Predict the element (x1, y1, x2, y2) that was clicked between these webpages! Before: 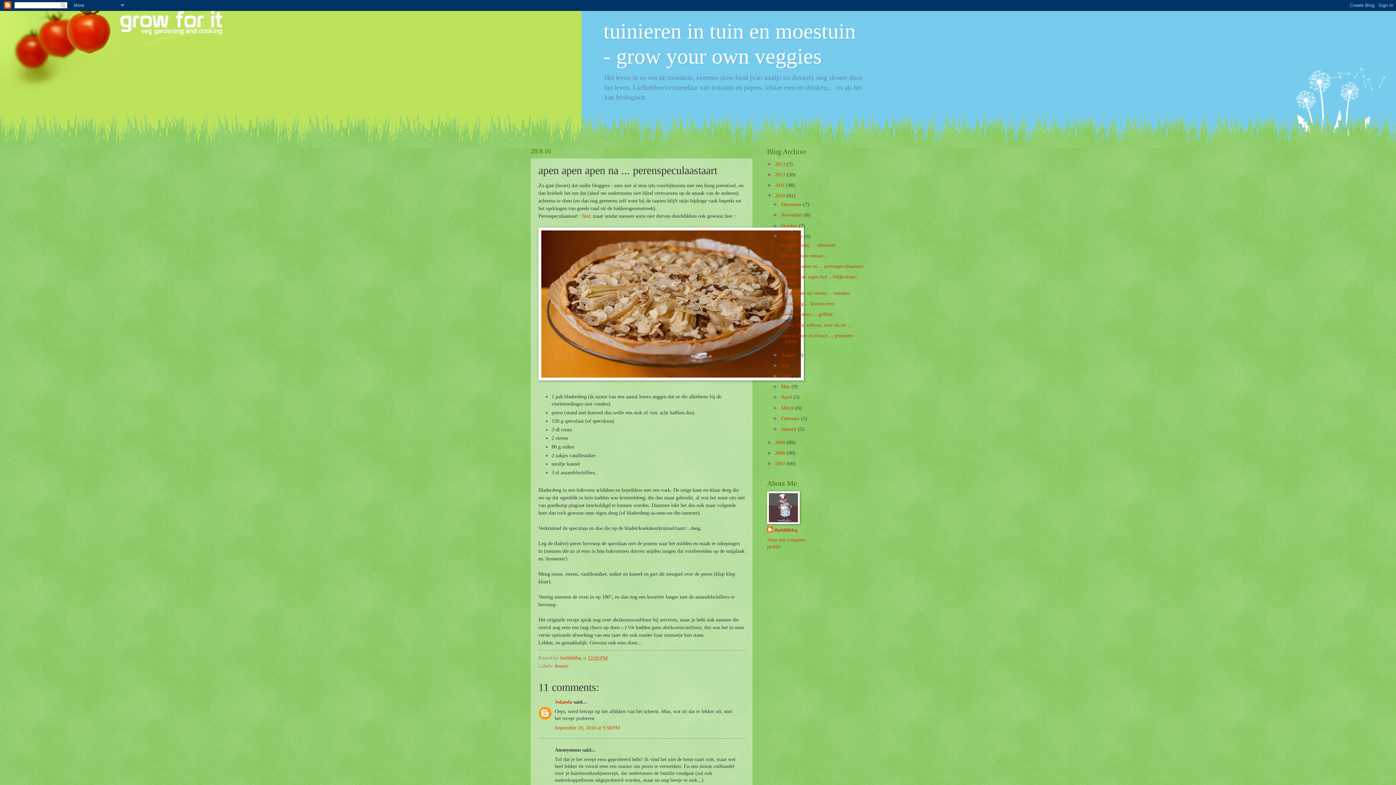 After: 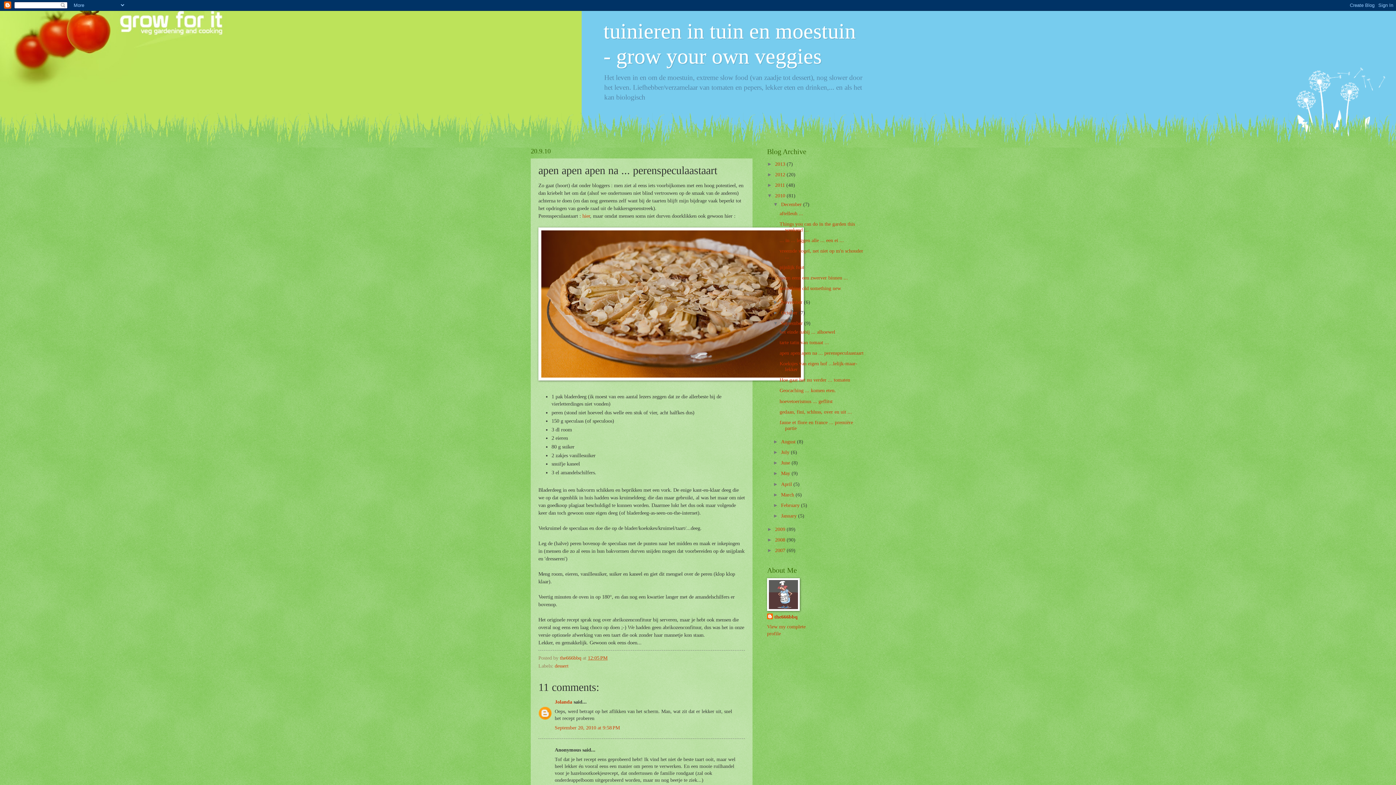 Action: label: ►   bbox: (773, 201, 781, 207)